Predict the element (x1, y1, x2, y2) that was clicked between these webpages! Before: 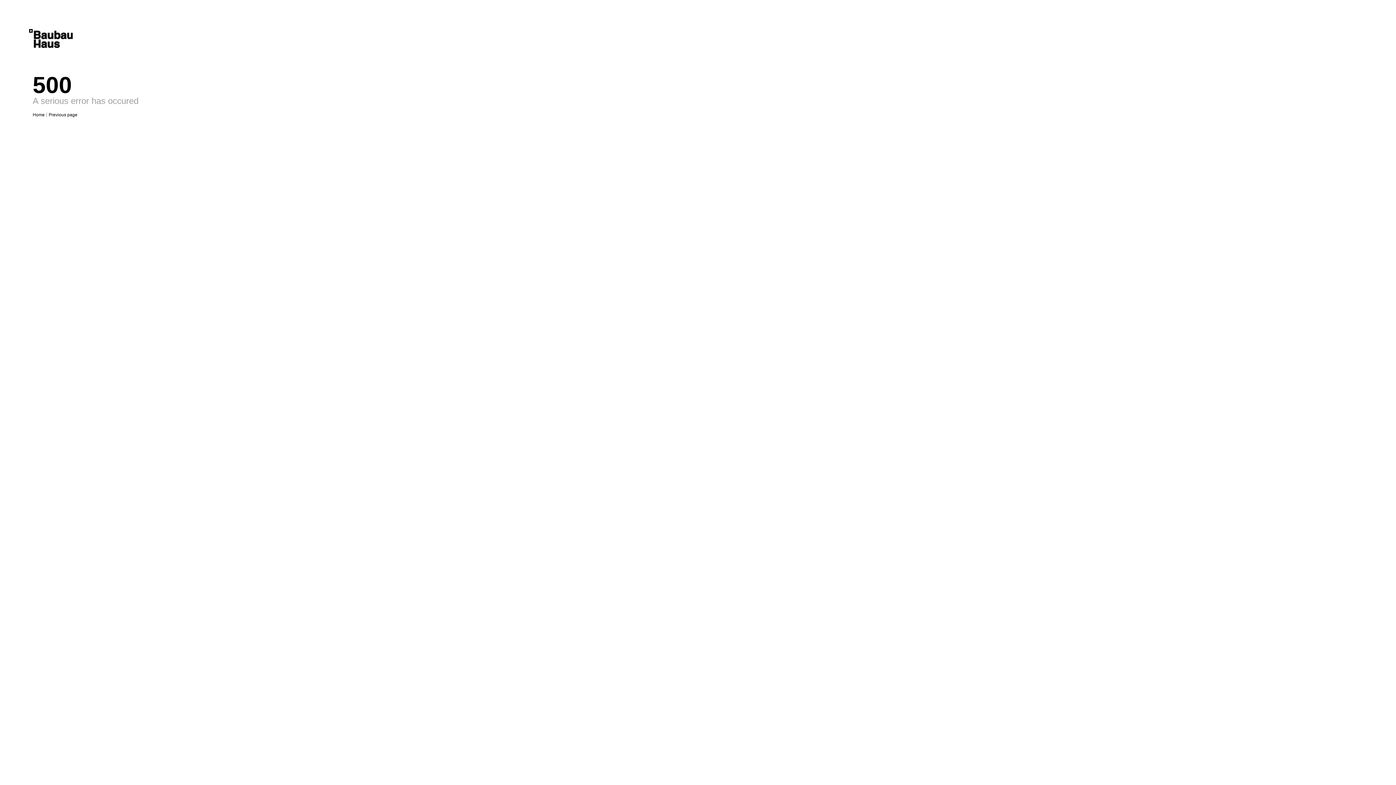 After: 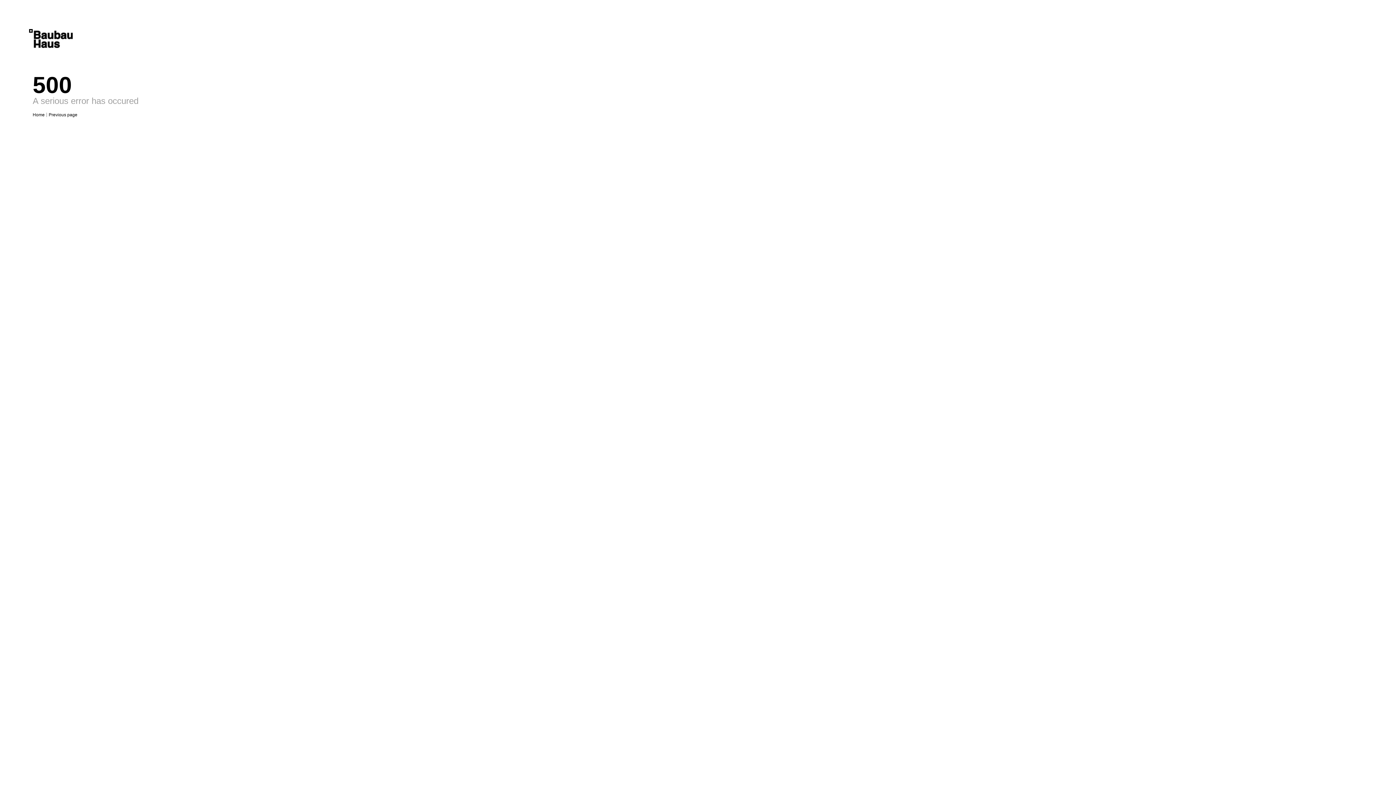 Action: bbox: (29, 29, 72, 48) label: Baubauhaus.